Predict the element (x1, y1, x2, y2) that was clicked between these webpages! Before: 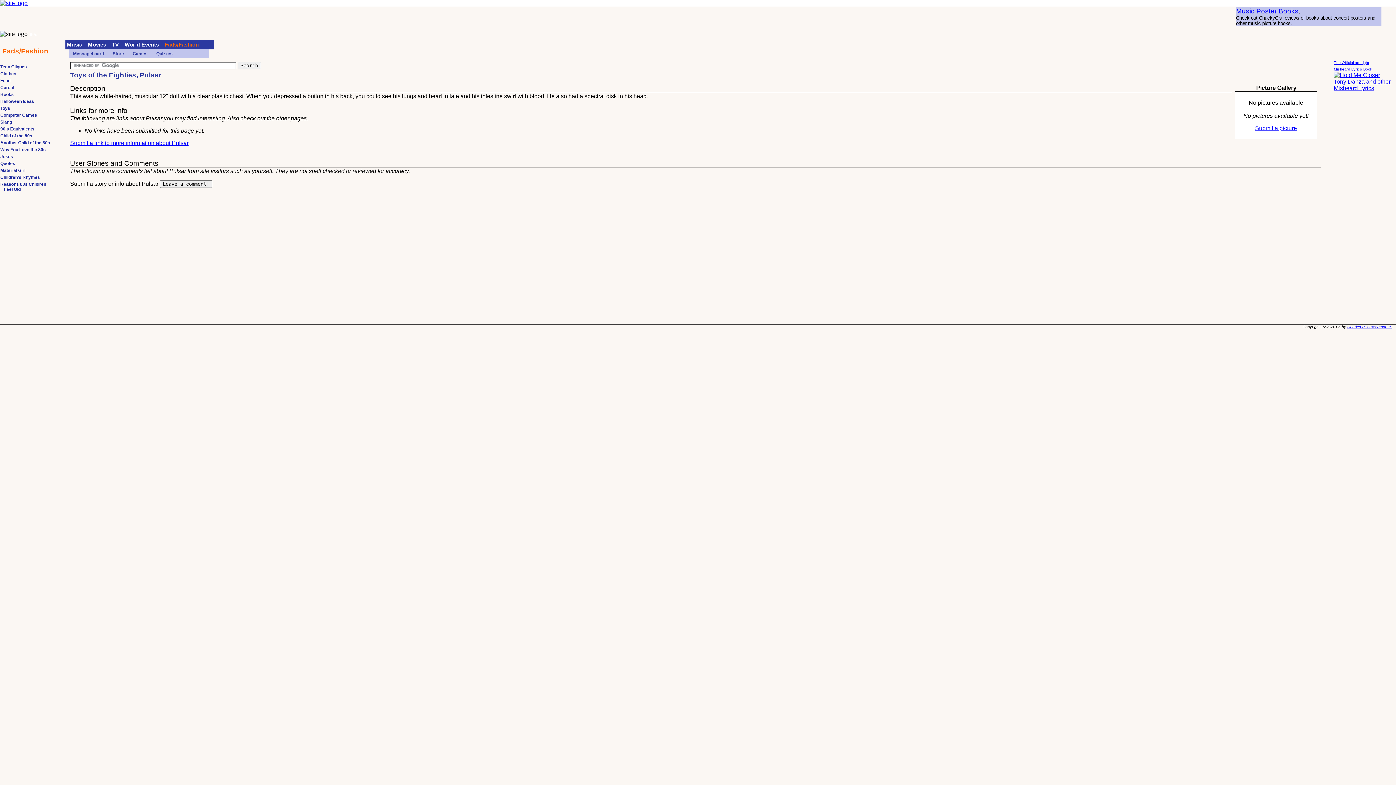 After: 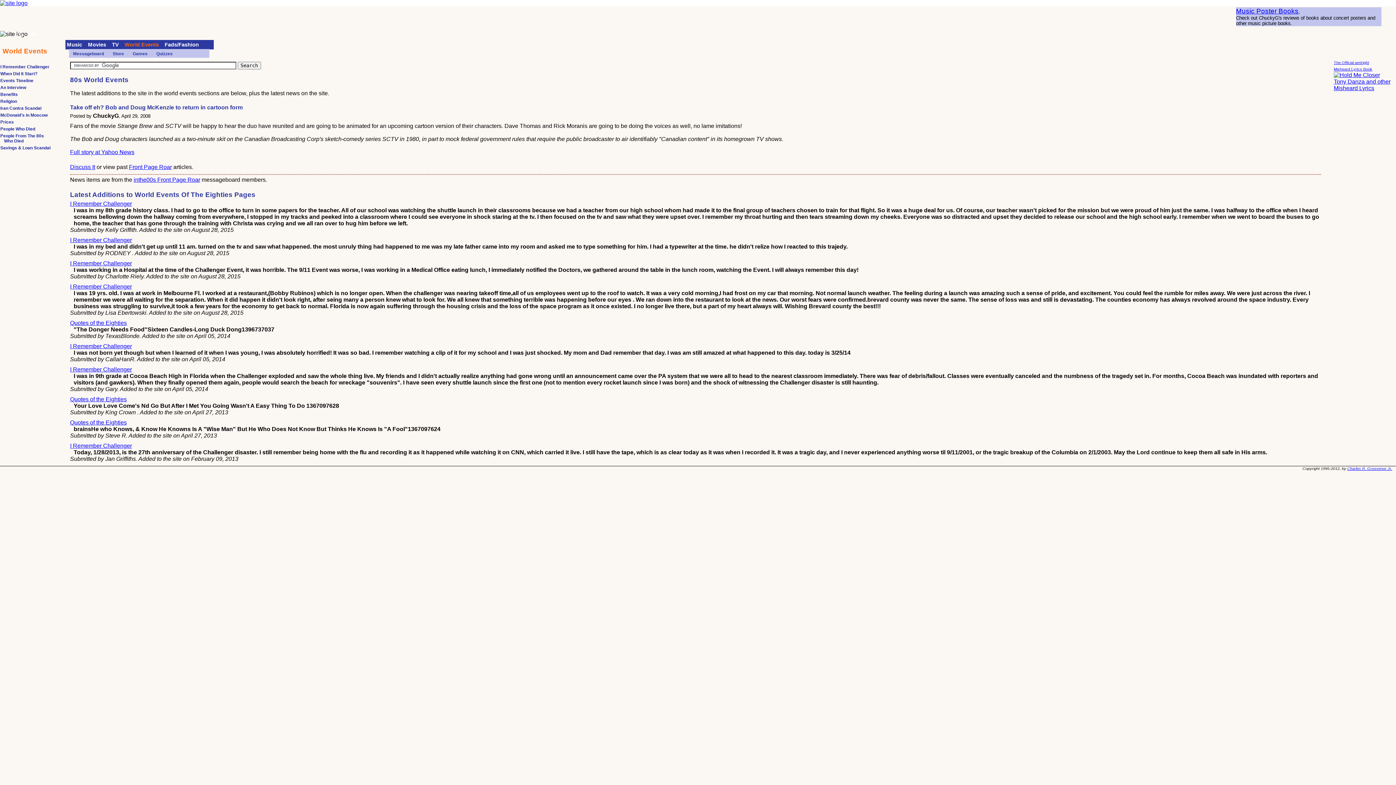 Action: label: World Events bbox: (124, 41, 158, 47)